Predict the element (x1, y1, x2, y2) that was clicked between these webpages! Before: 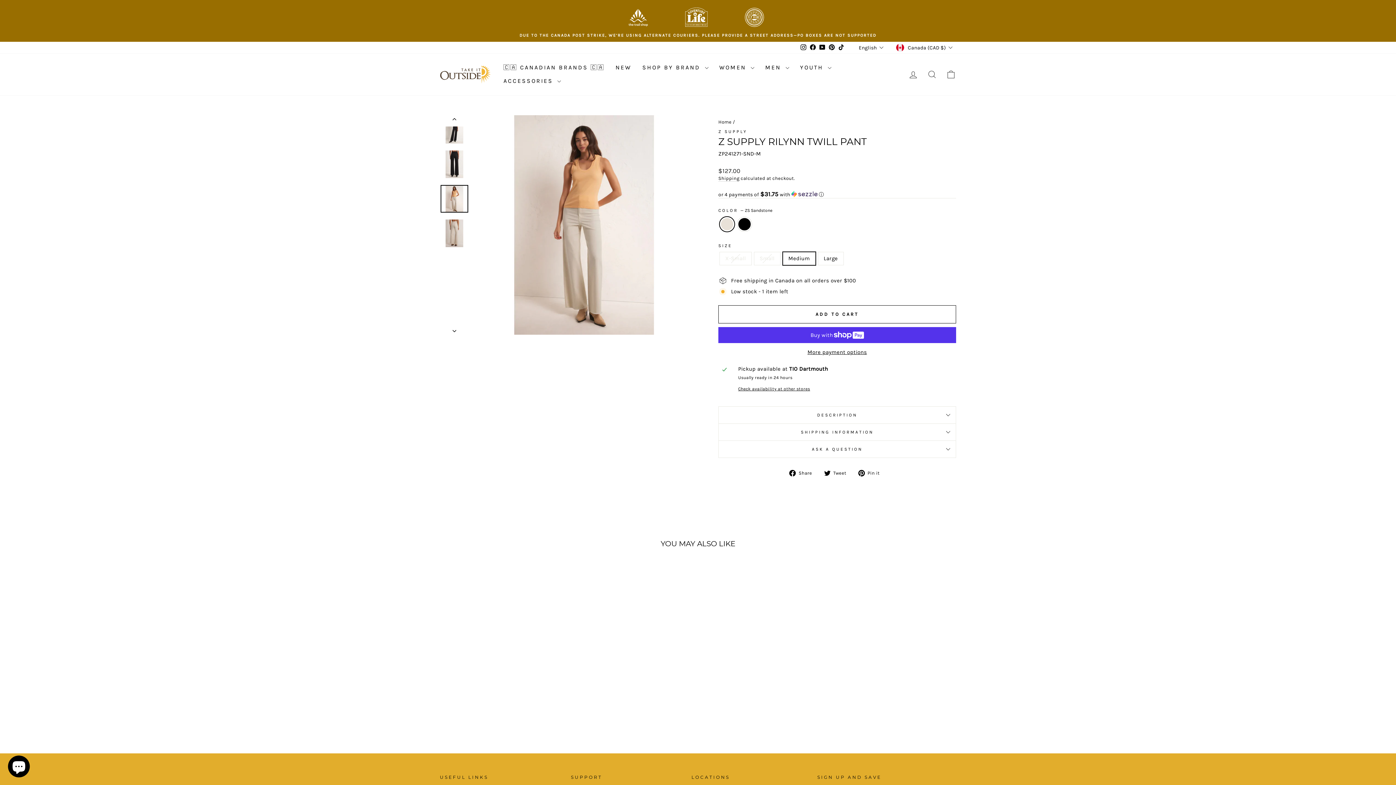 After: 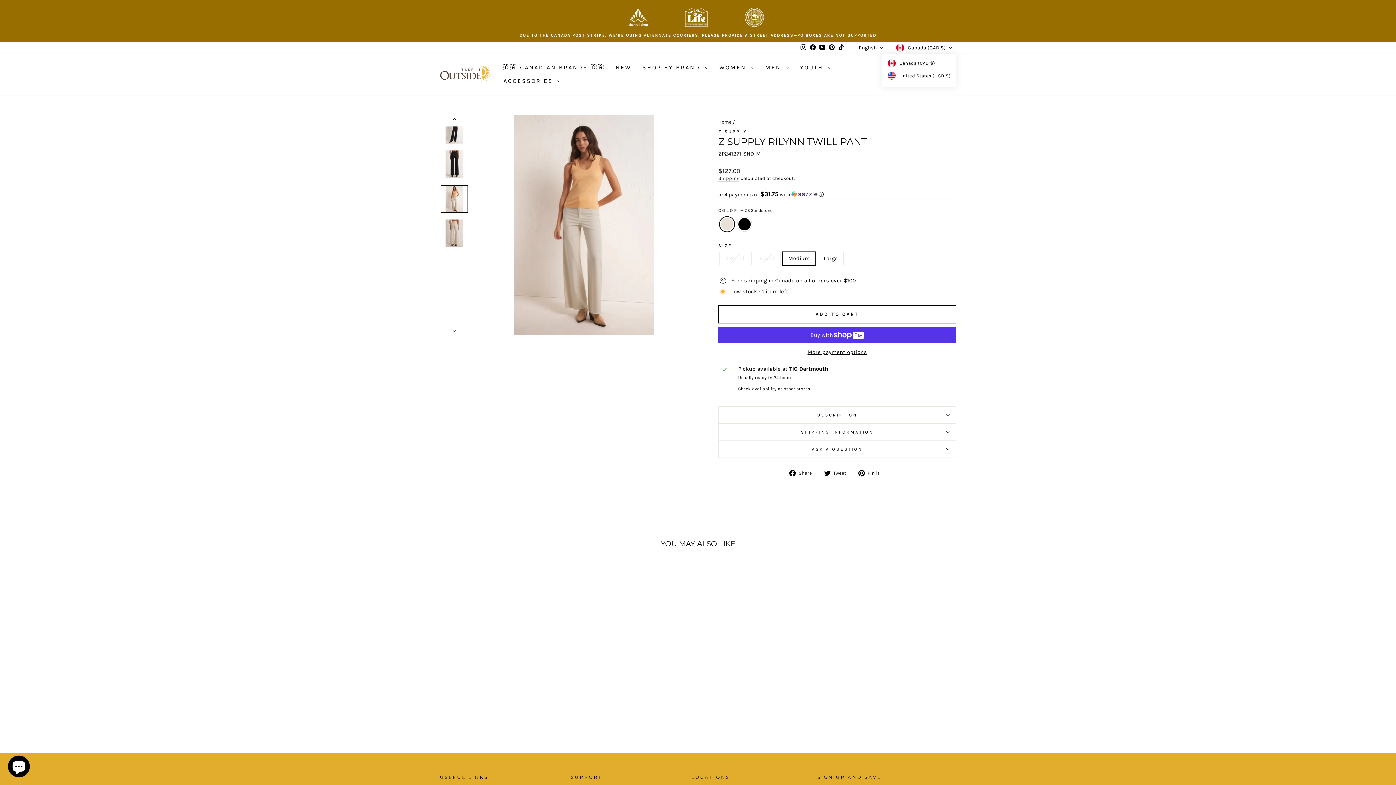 Action: label: Canada (CAD $) bbox: (894, 41, 956, 53)